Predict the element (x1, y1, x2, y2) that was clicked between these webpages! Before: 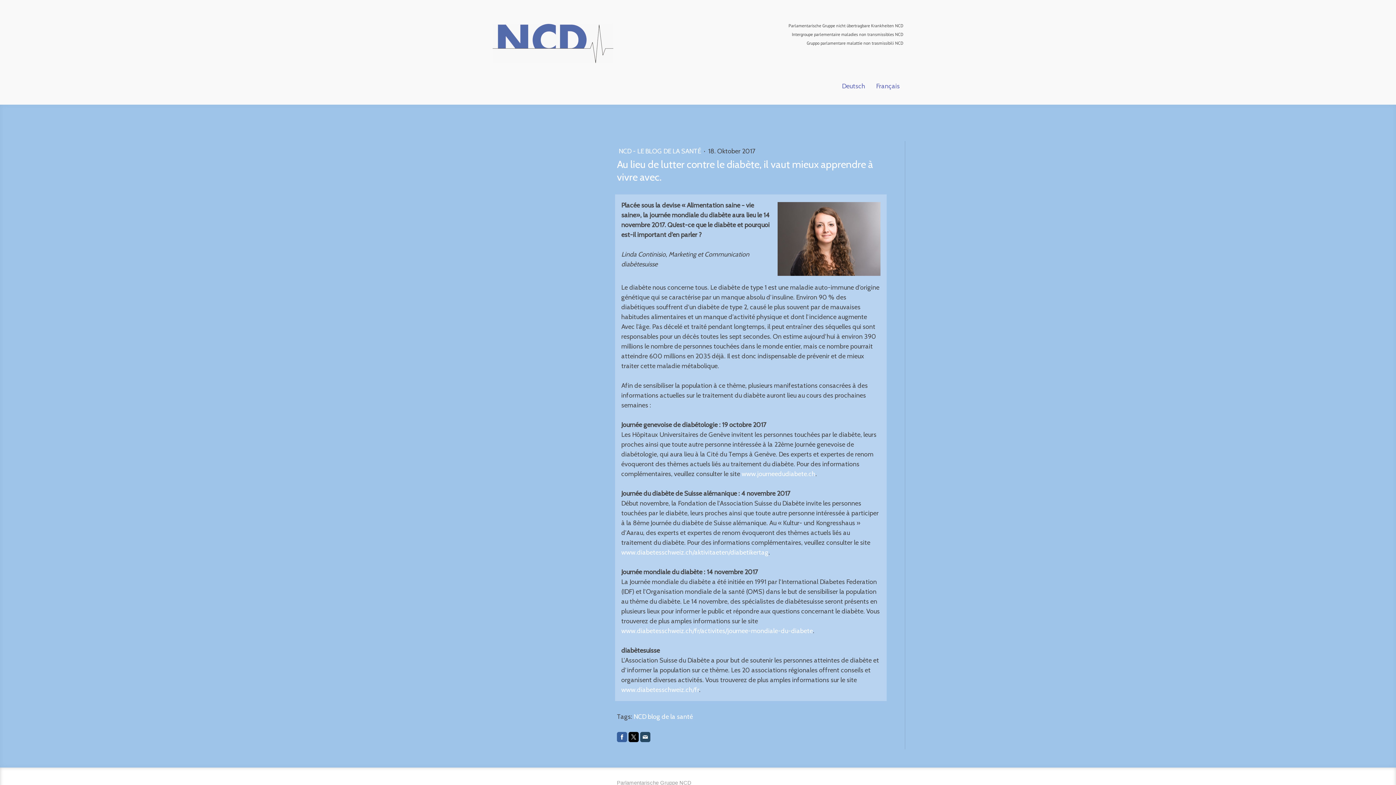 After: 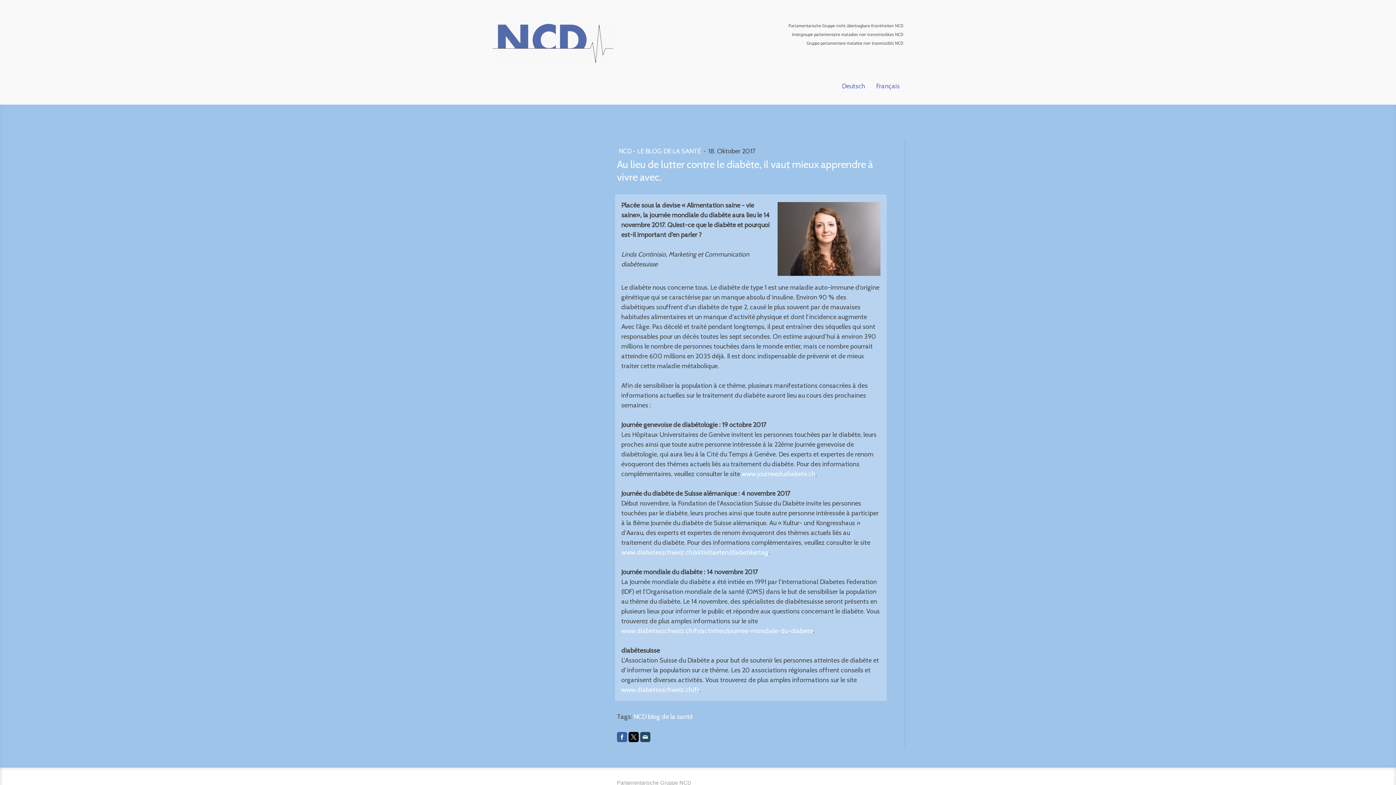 Action: bbox: (628, 732, 638, 742)